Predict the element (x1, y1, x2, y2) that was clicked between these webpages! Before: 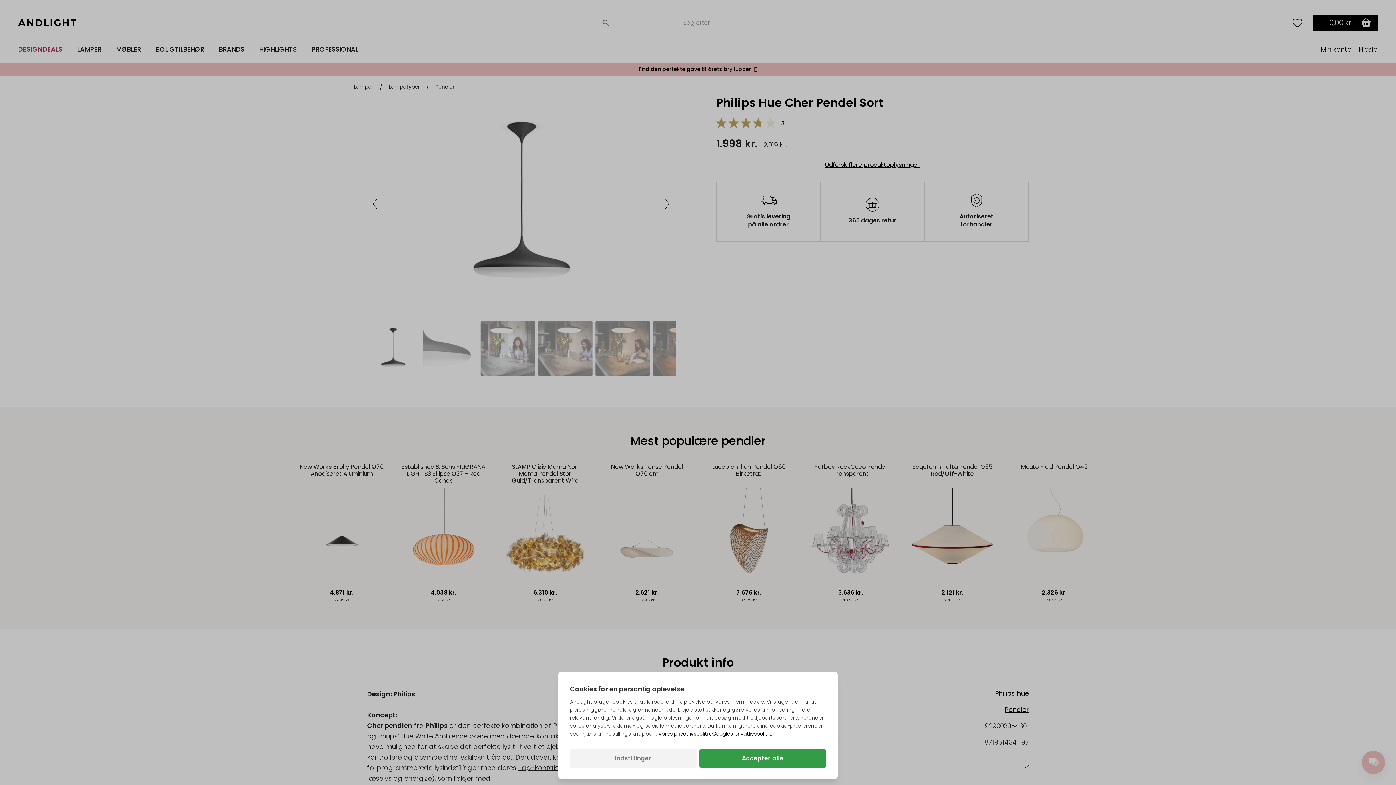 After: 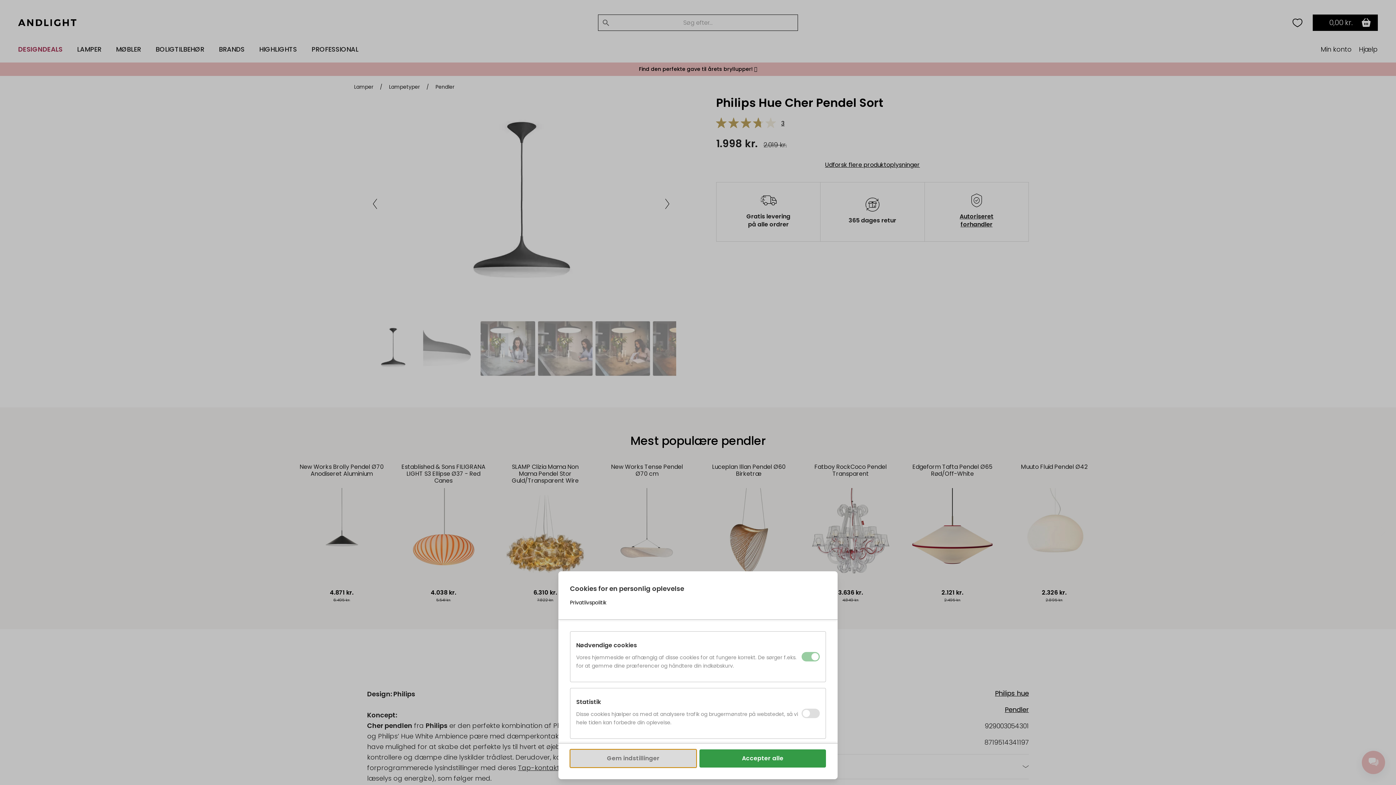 Action: bbox: (570, 749, 696, 768) label: Indstillinger